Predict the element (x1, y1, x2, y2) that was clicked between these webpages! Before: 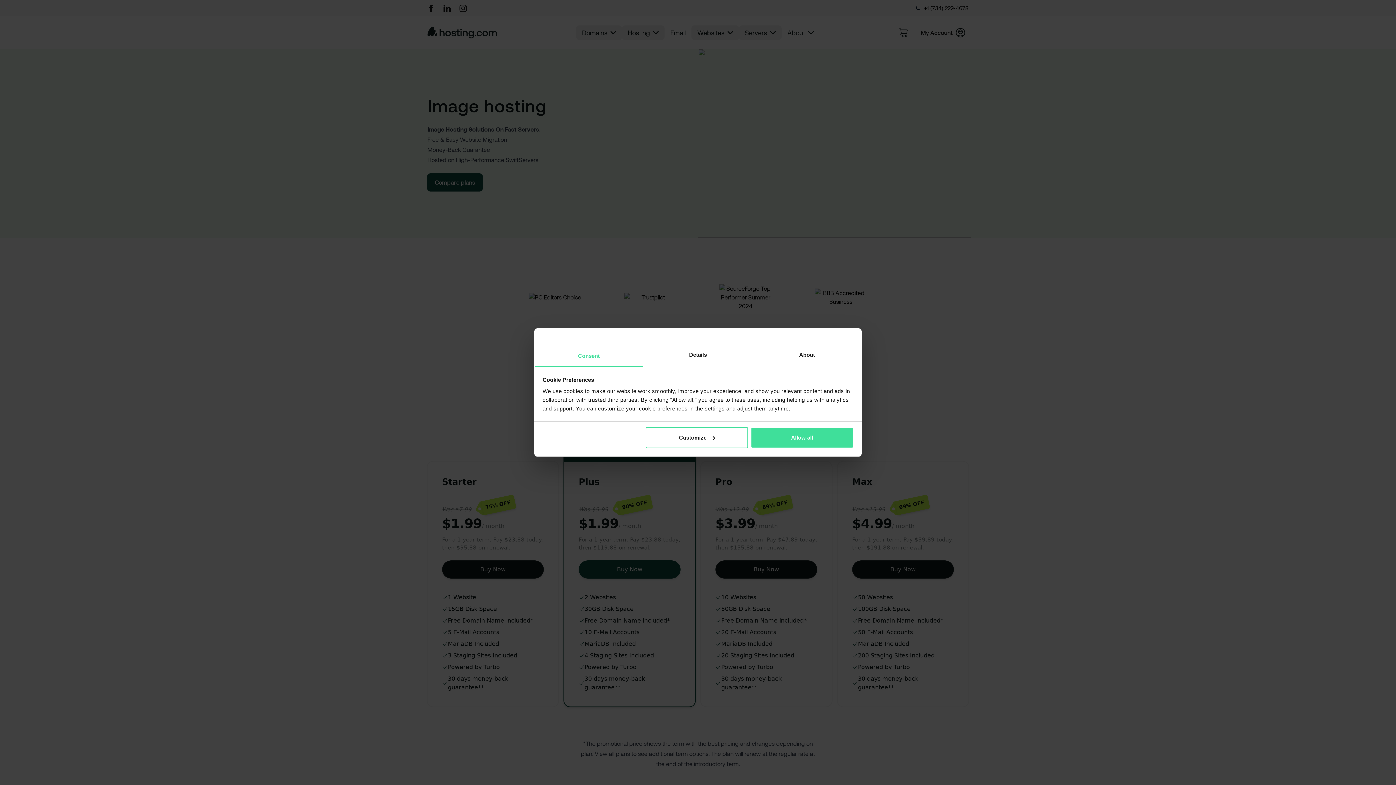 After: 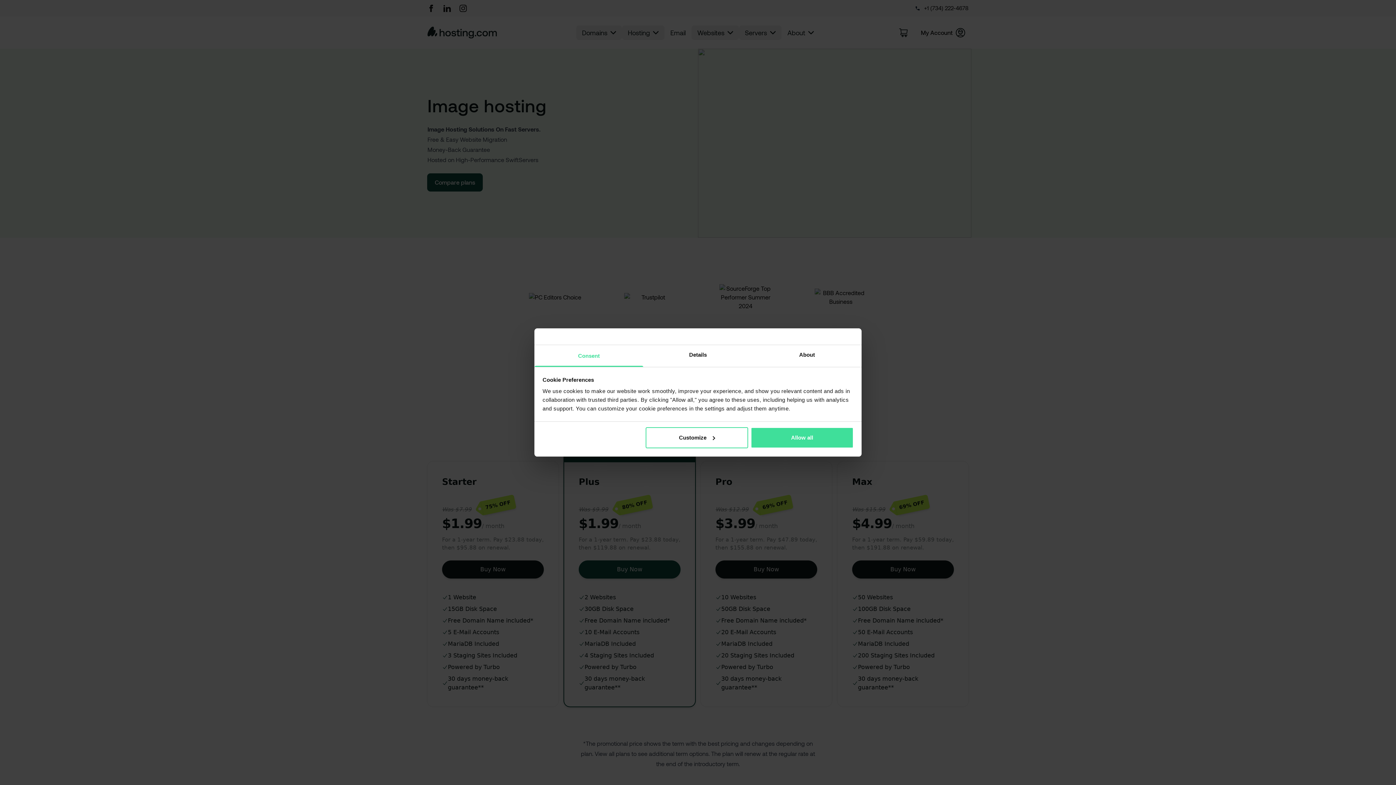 Action: bbox: (534, 345, 643, 367) label: Consent